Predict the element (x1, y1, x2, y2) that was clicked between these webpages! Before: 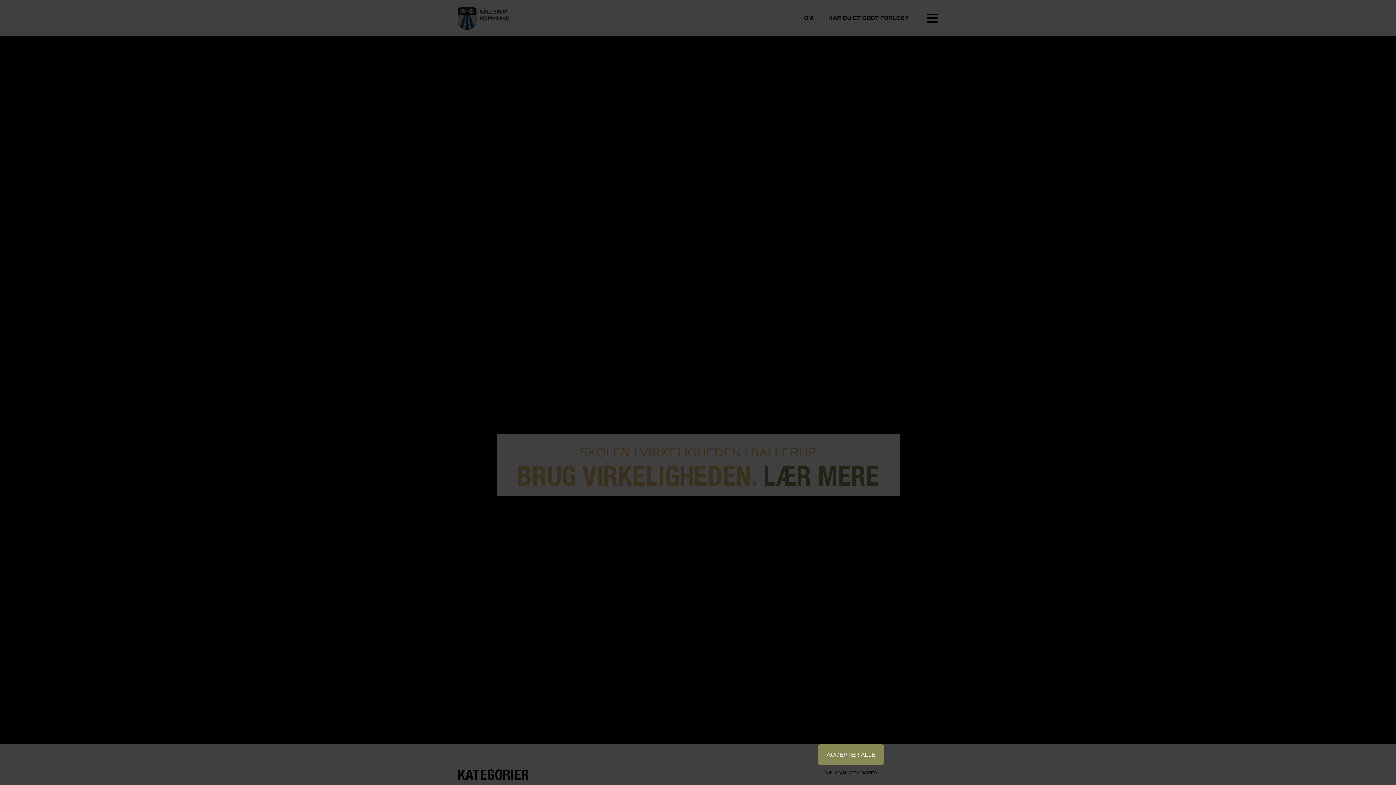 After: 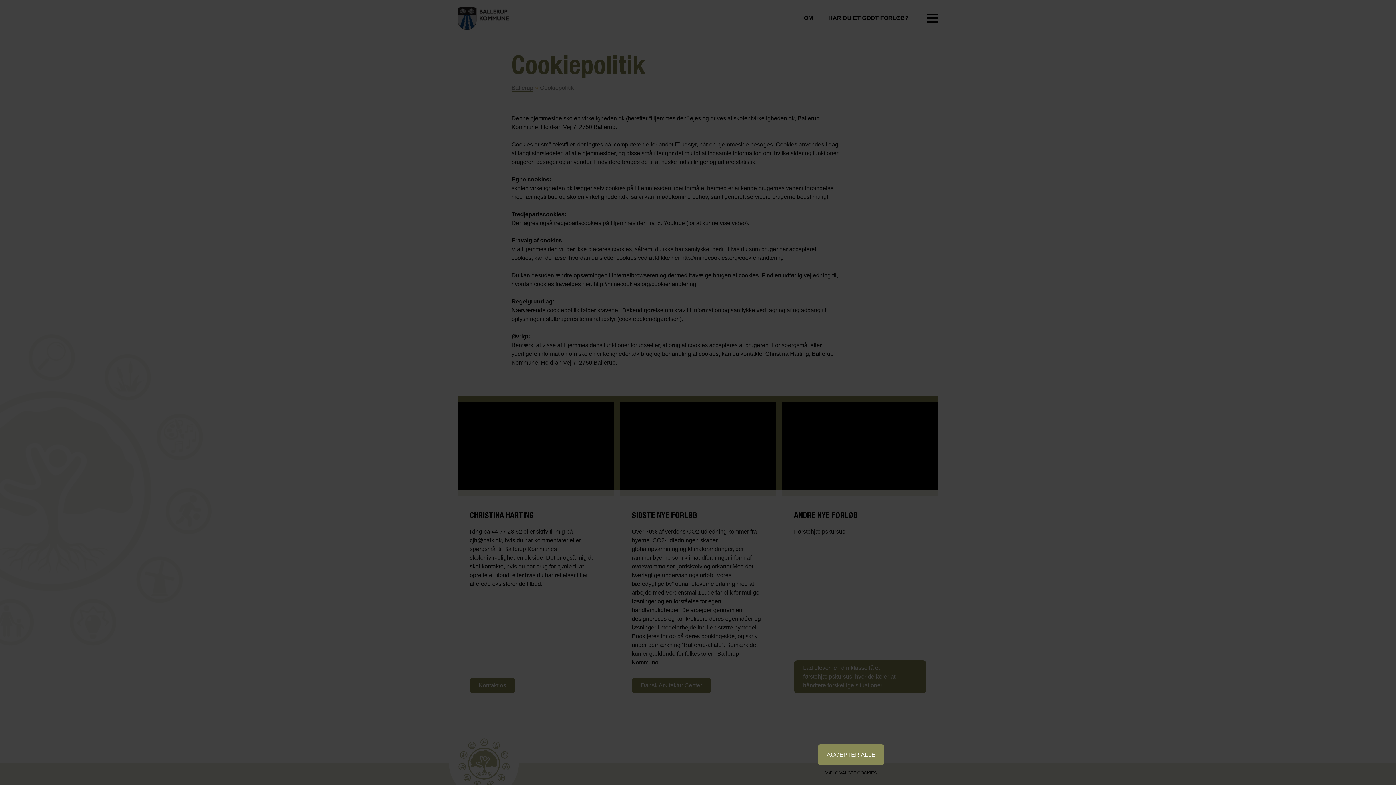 Action: bbox: (511, 768, 535, 774) label: Læs mere